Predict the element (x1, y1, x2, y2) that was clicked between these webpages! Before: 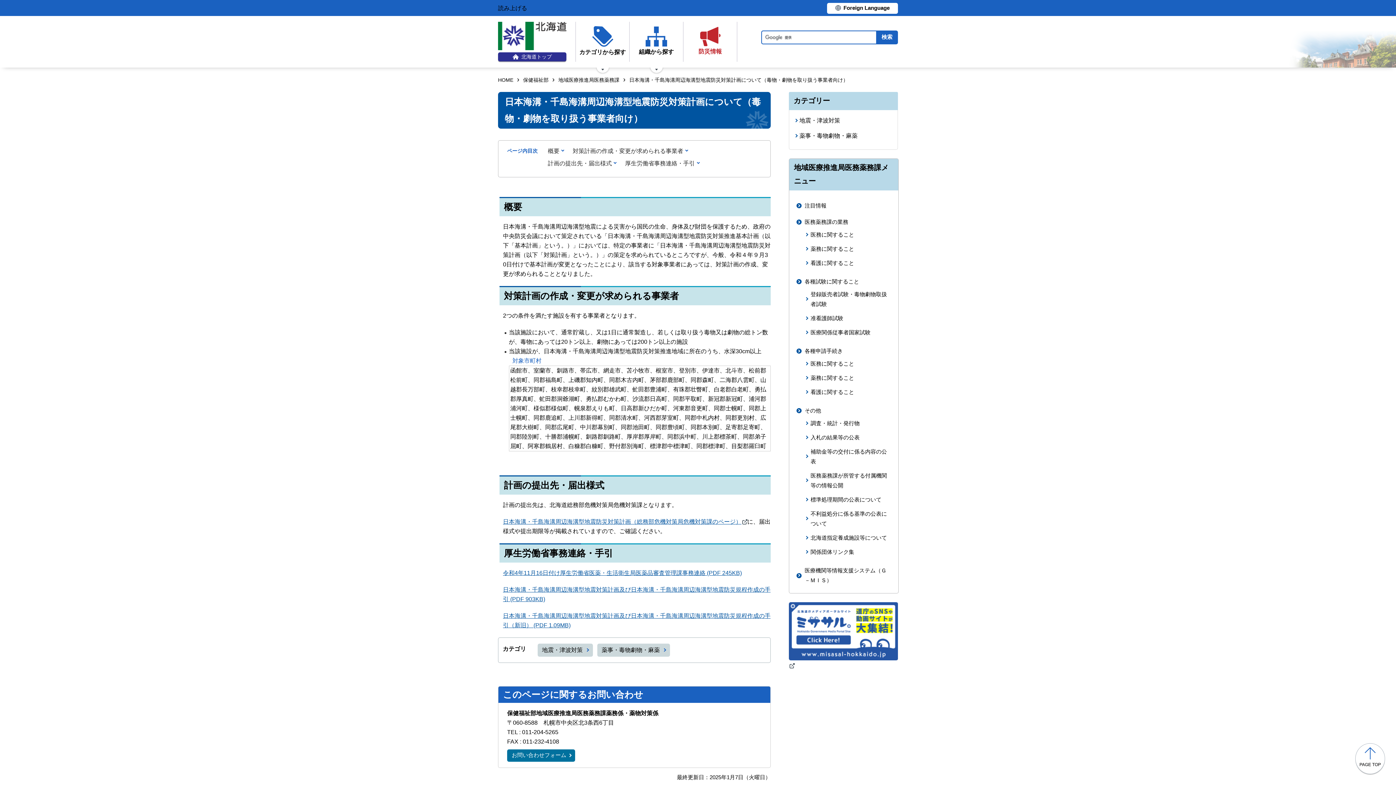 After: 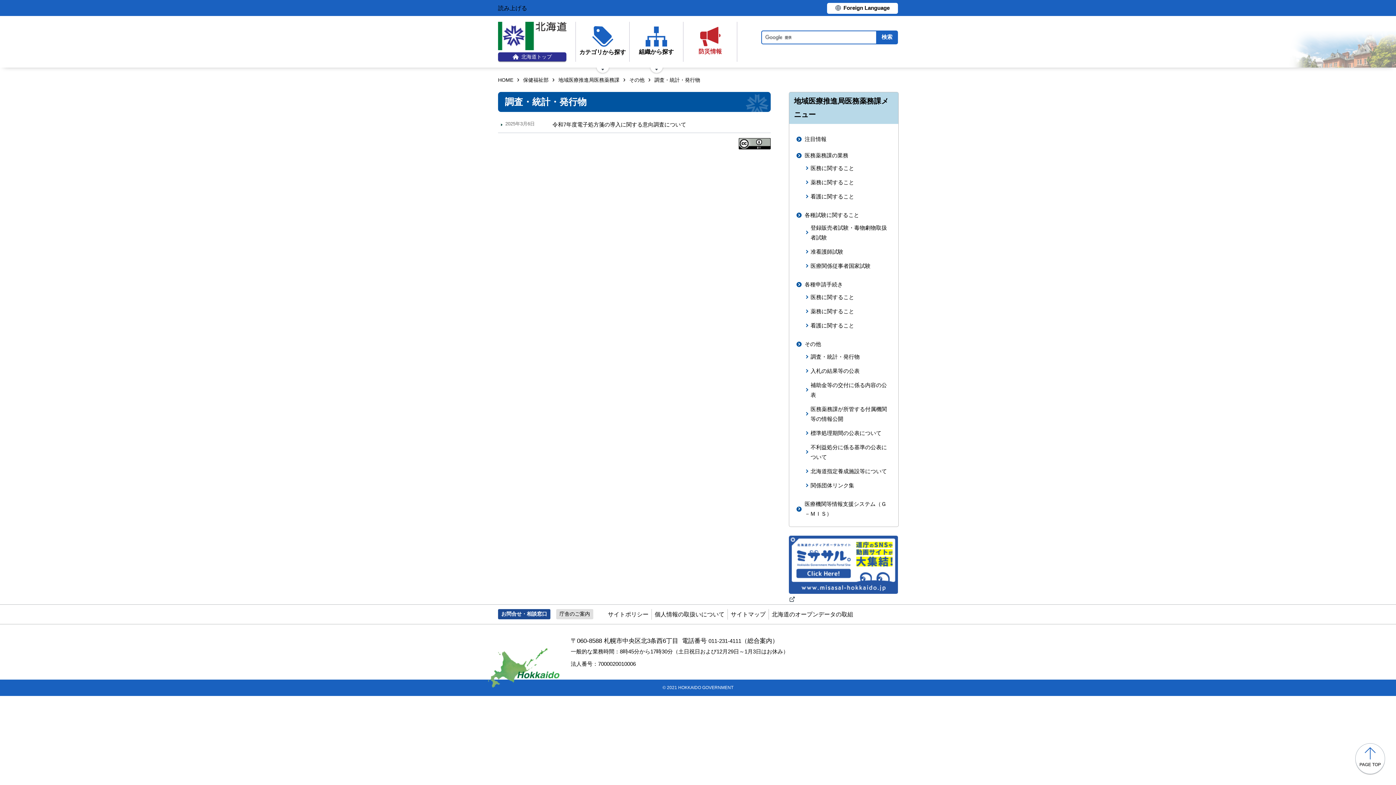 Action: label: 調査・統計・発行物 bbox: (804, 418, 891, 428)